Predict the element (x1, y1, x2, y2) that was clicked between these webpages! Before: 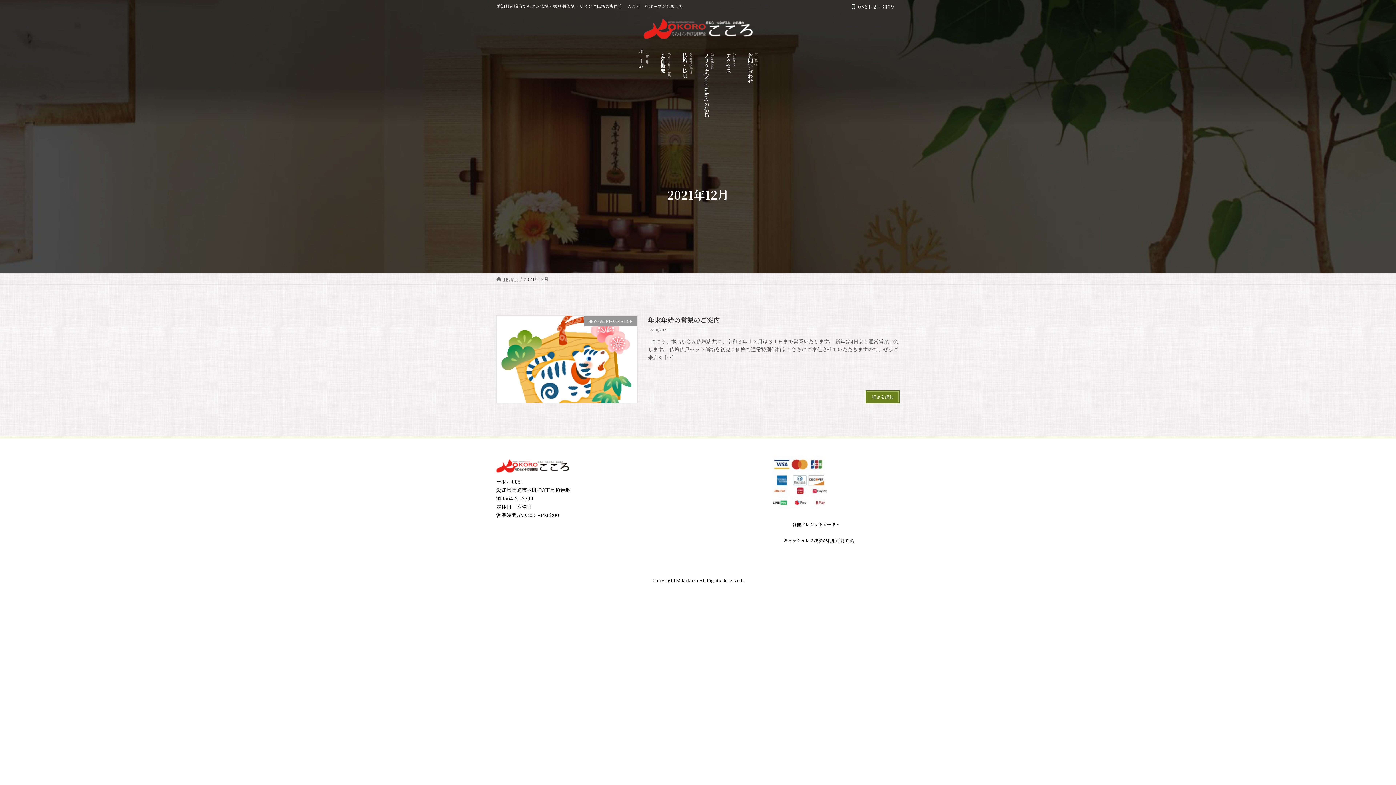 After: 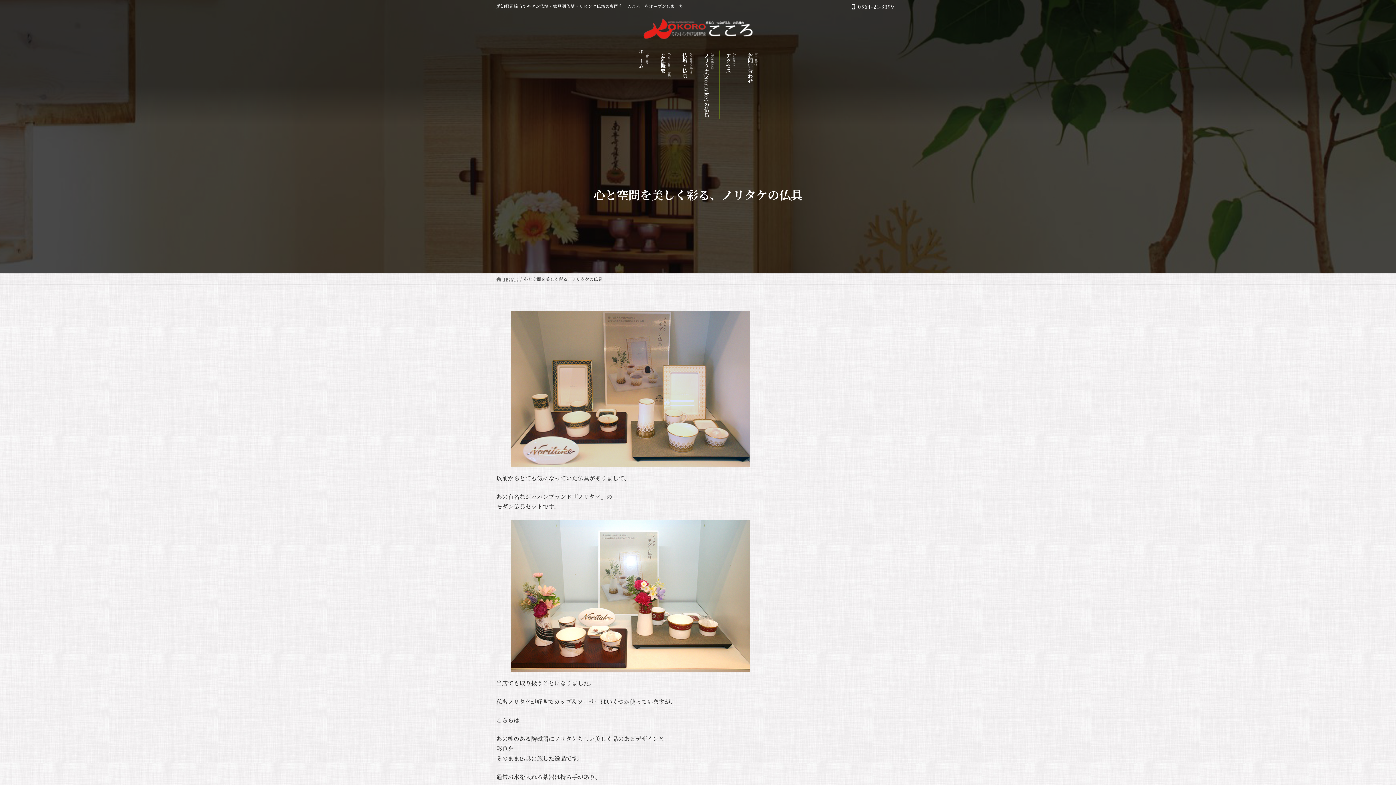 Action: bbox: (698, 45, 720, 124) label: ノリタケ(Noritake)の仏具
Noritake